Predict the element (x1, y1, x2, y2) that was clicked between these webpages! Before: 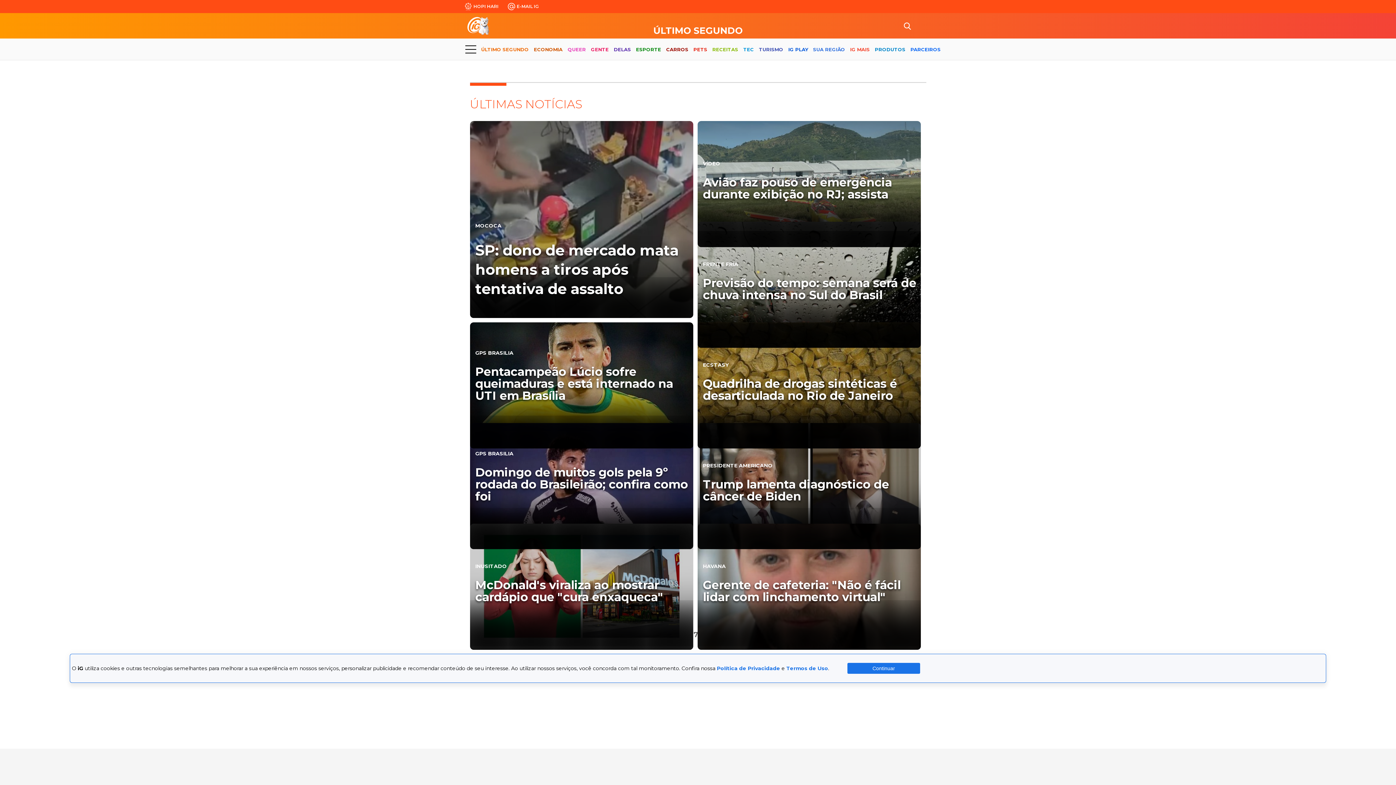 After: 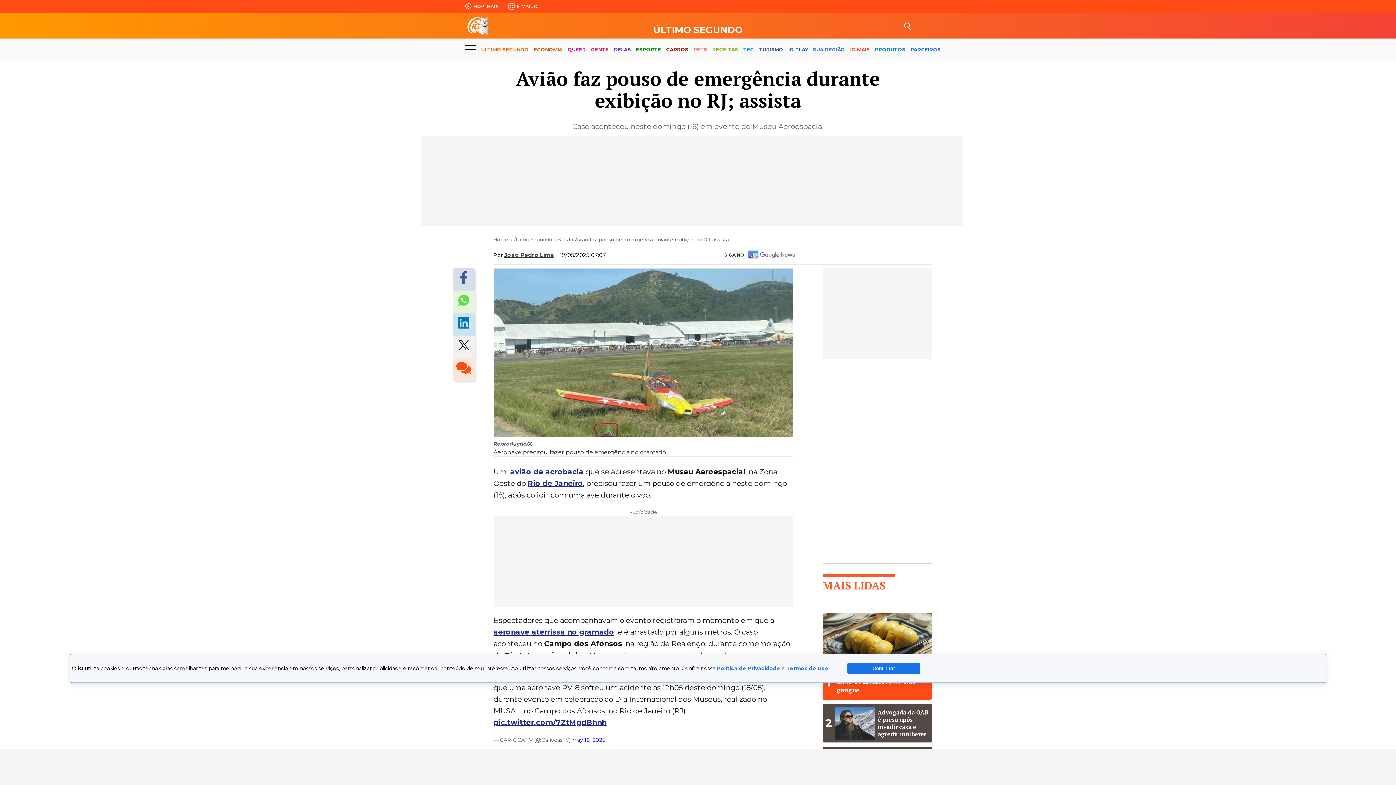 Action: bbox: (697, 120, 920, 247) label: VÍDEO

Avião faz pouso de emergência durante exibição no RJ; assista